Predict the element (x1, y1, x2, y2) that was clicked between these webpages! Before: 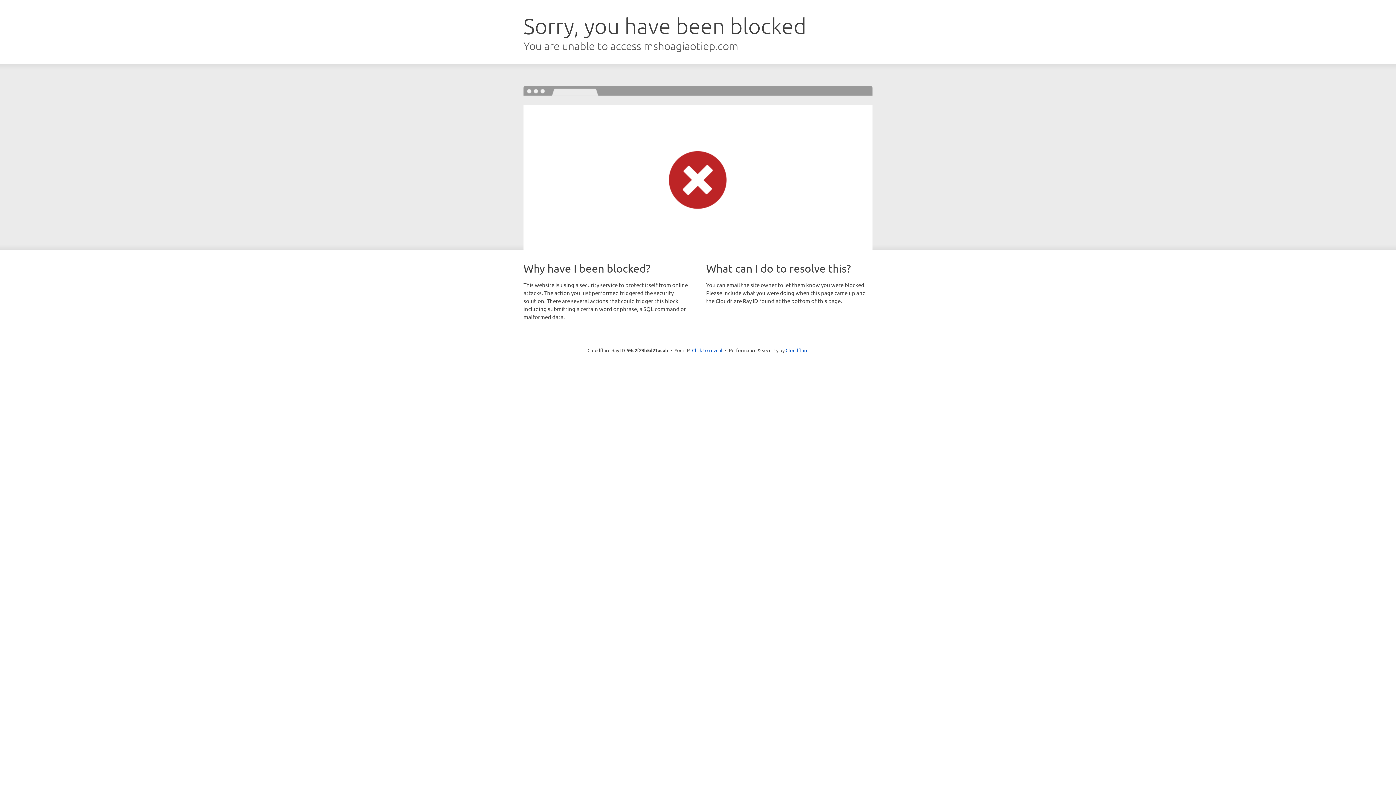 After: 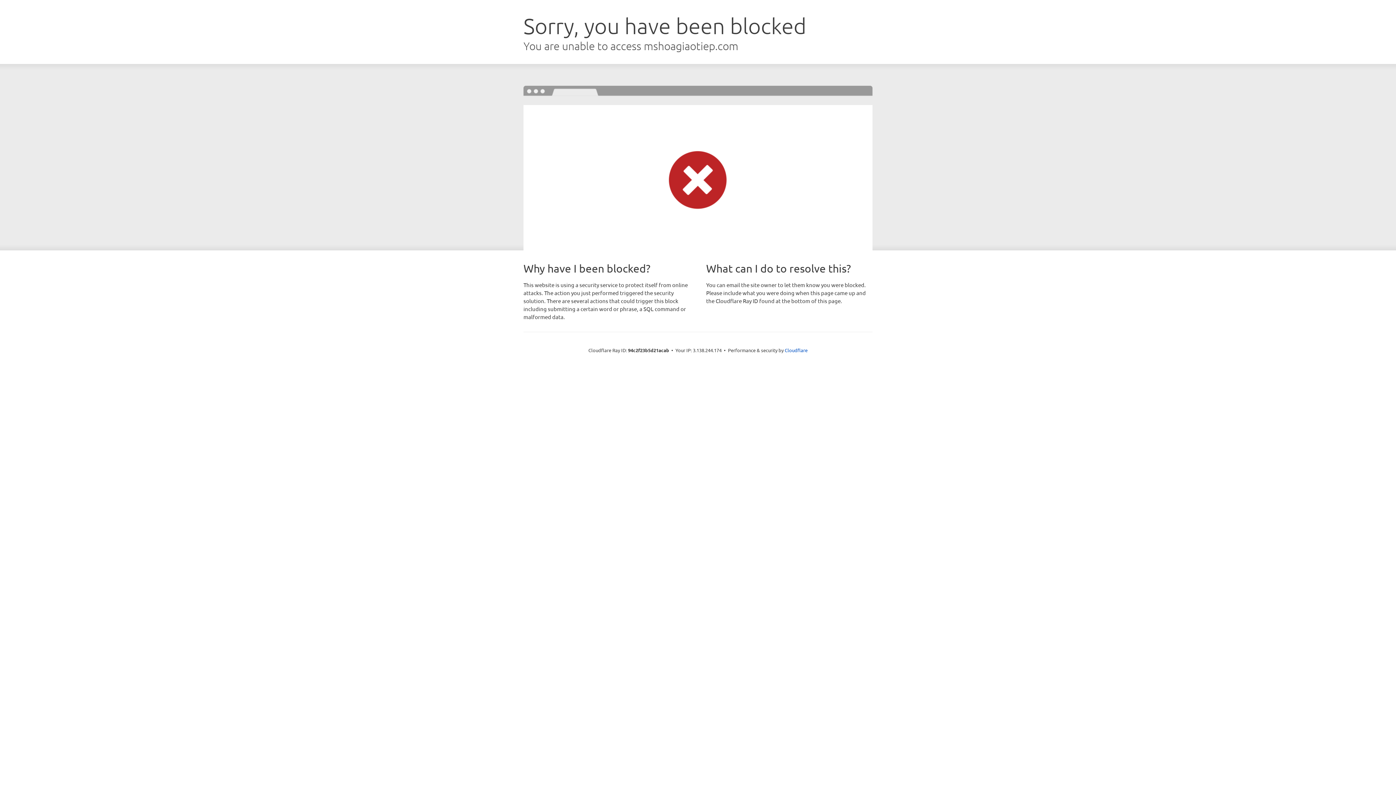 Action: label: Click to reveal bbox: (692, 346, 722, 353)